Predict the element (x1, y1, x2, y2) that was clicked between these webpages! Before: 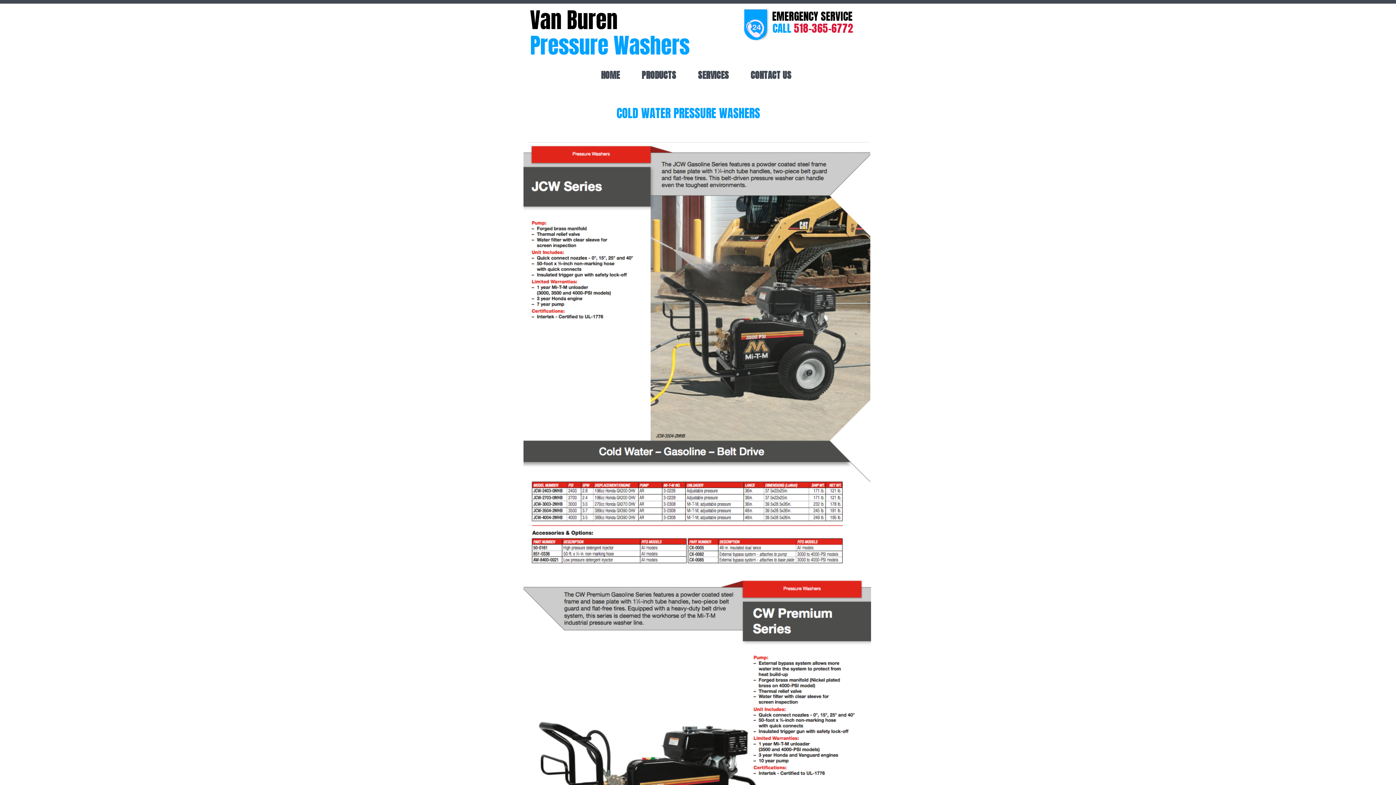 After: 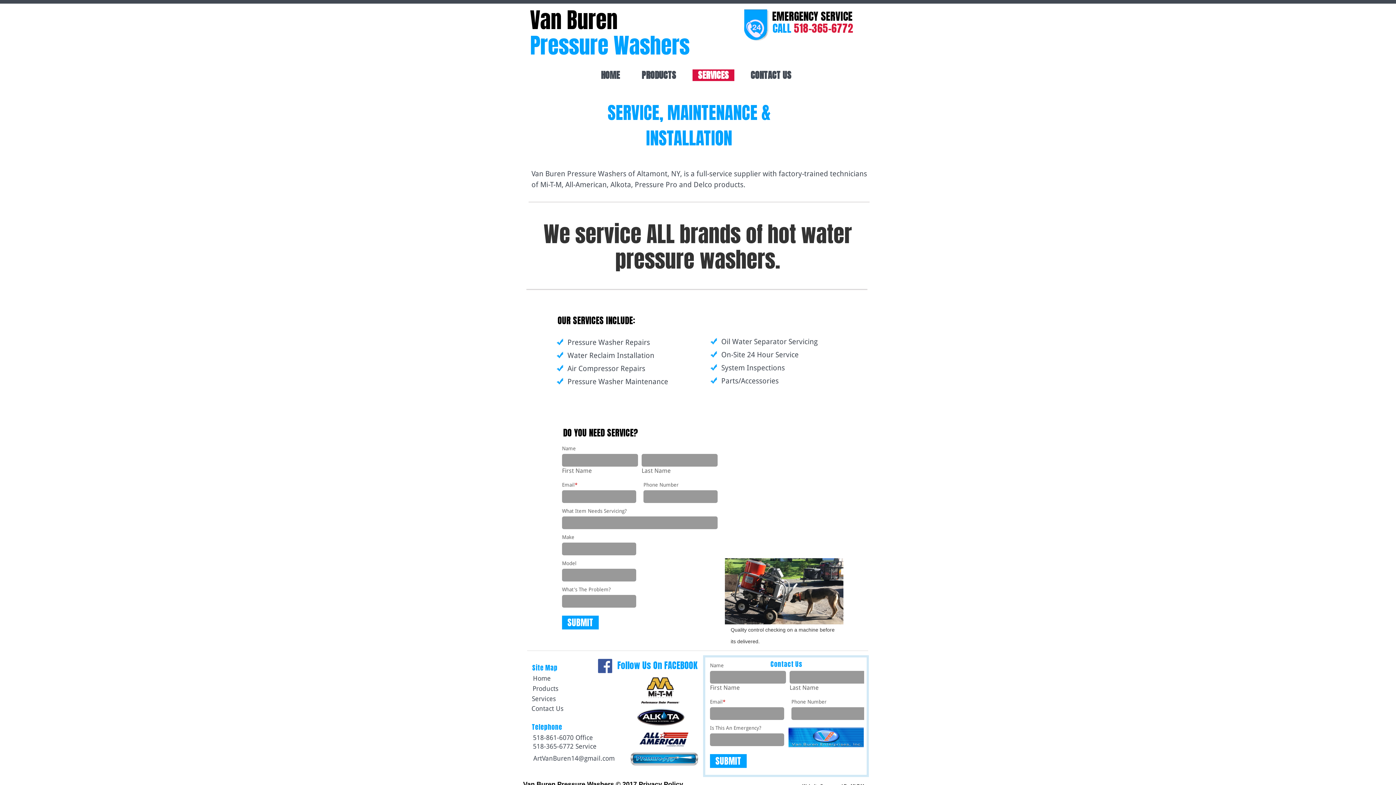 Action: bbox: (698, 69, 729, 81) label: SERVICES